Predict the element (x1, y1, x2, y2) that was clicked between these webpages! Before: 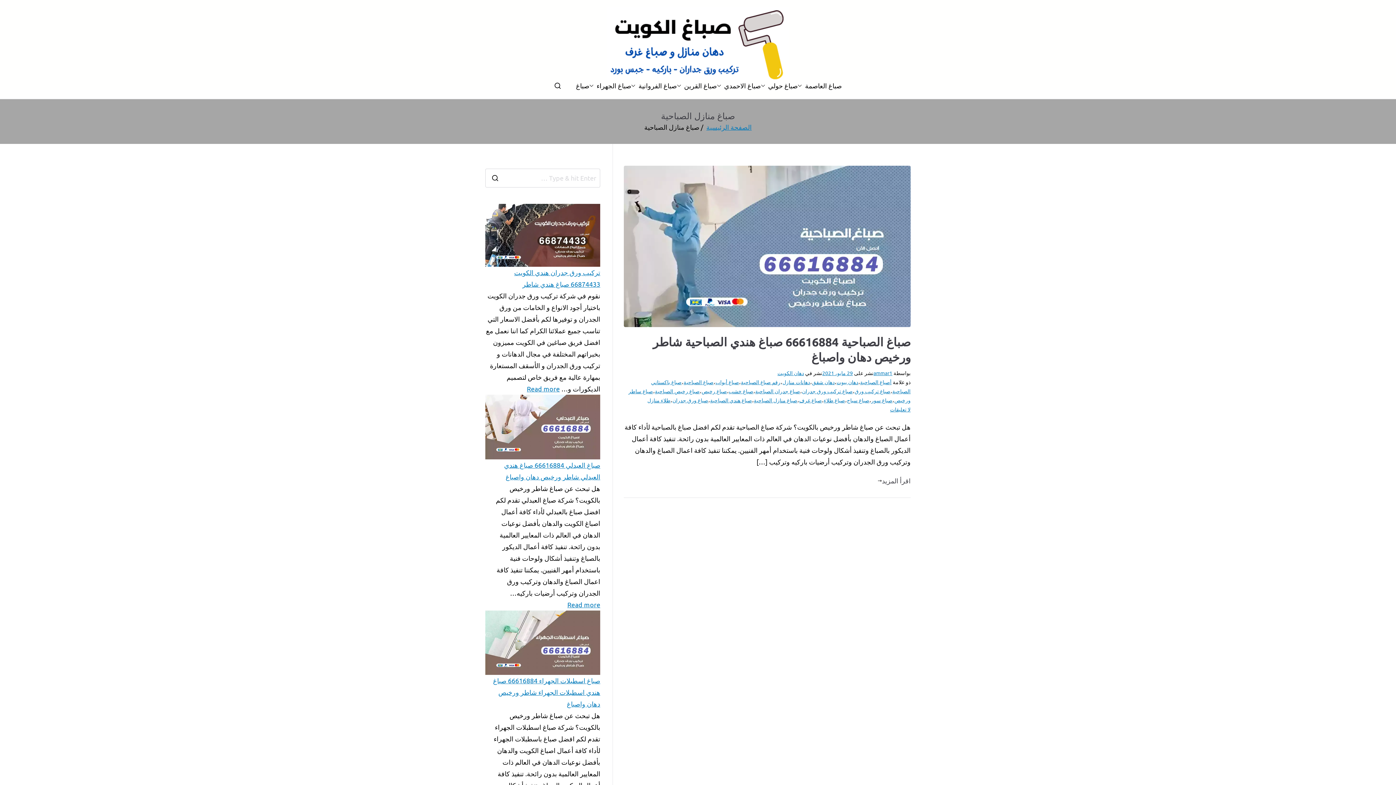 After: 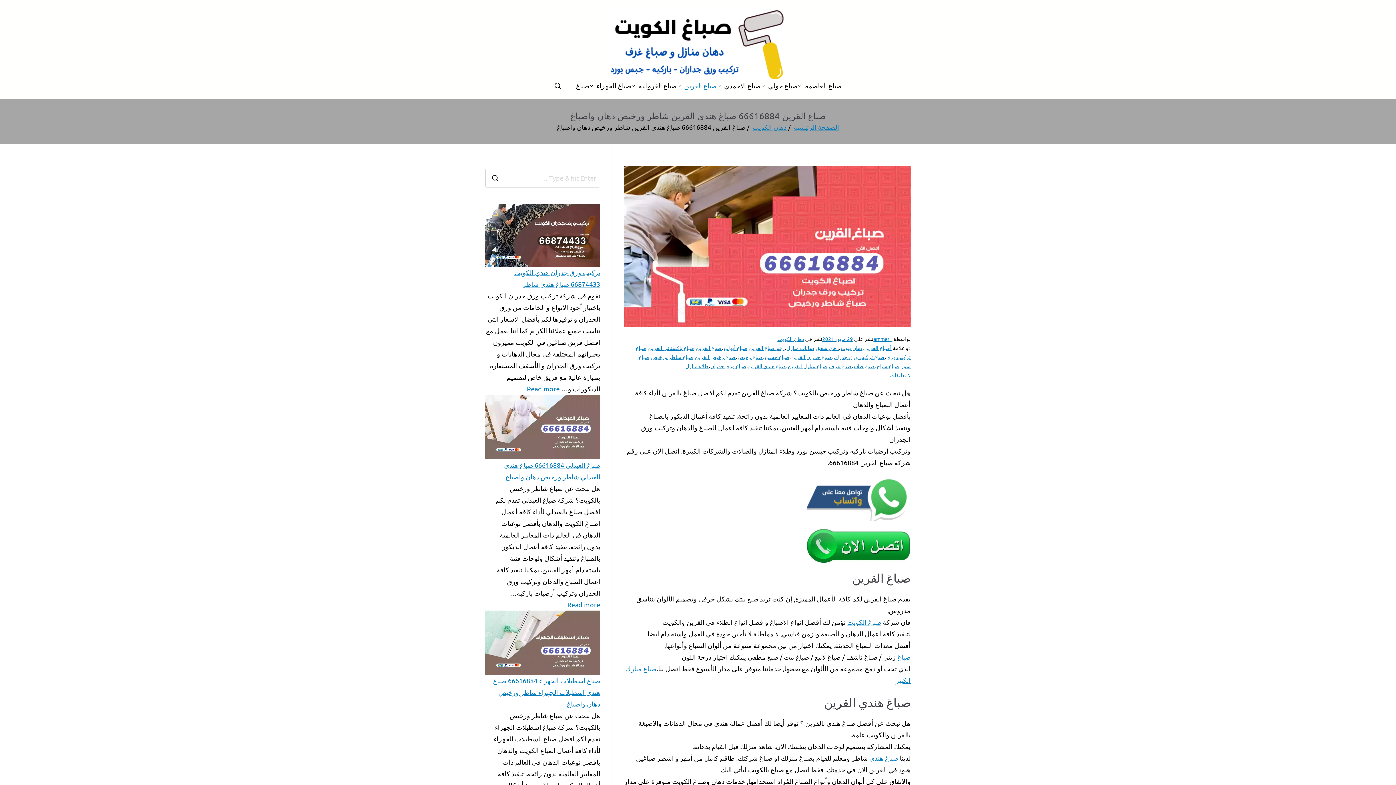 Action: bbox: (677, 80, 684, 91)